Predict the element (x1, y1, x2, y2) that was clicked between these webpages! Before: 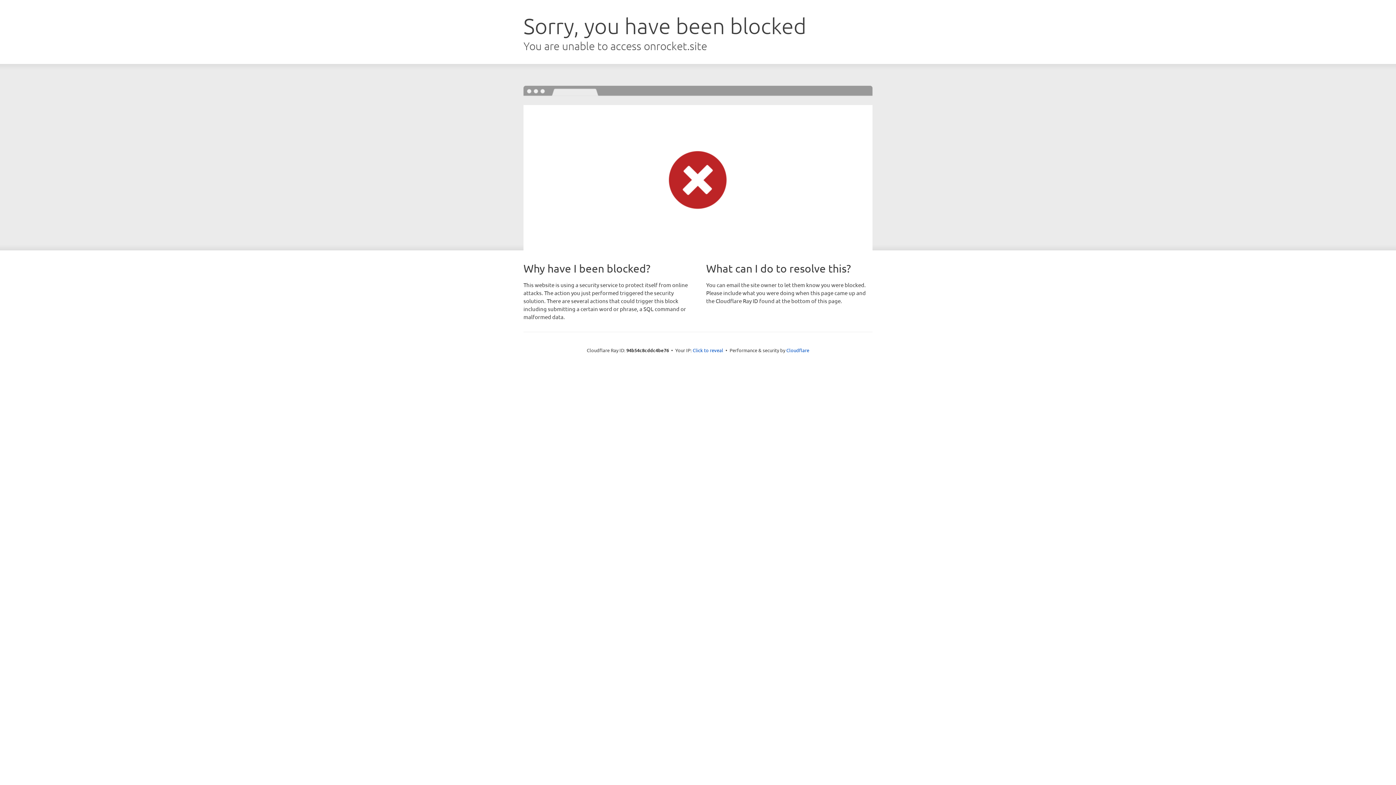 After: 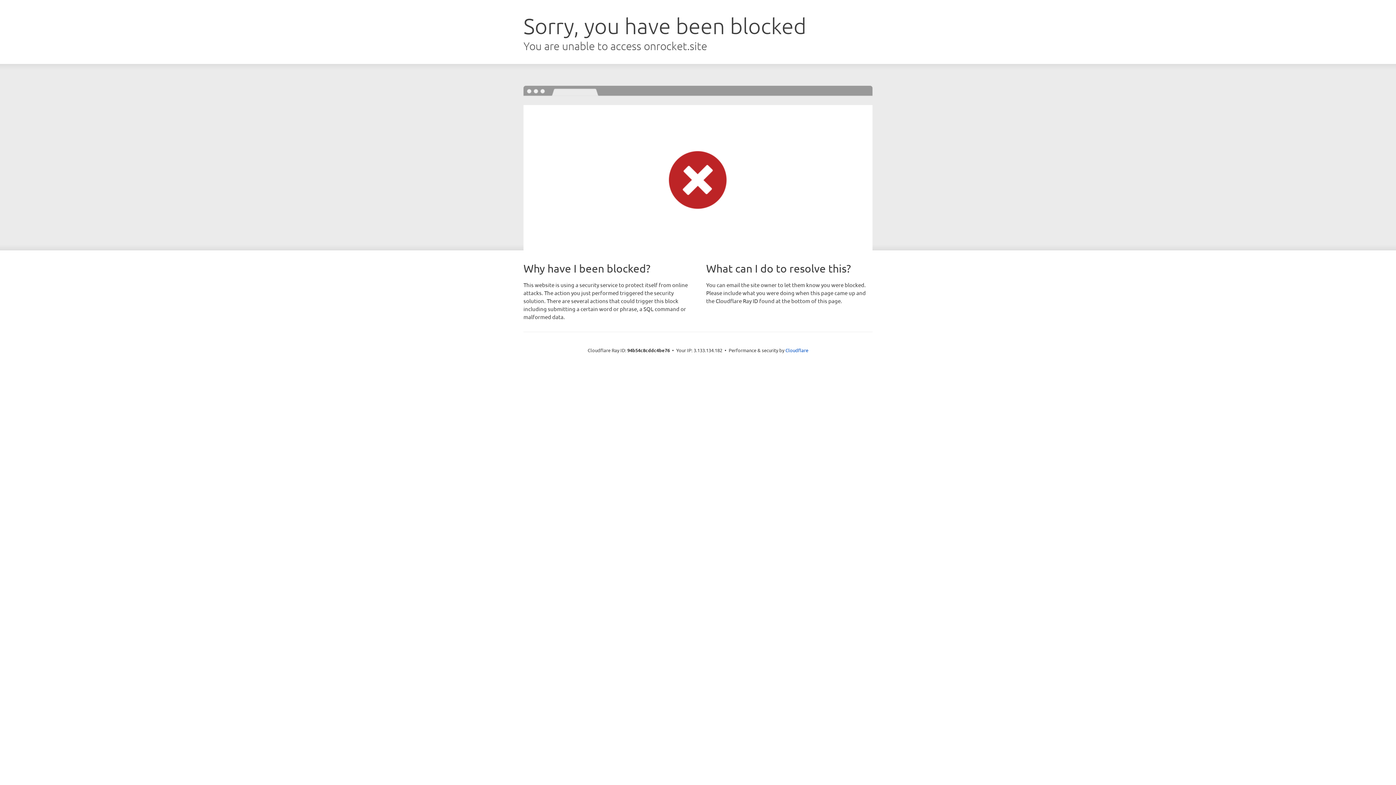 Action: bbox: (692, 346, 723, 353) label: Click to reveal